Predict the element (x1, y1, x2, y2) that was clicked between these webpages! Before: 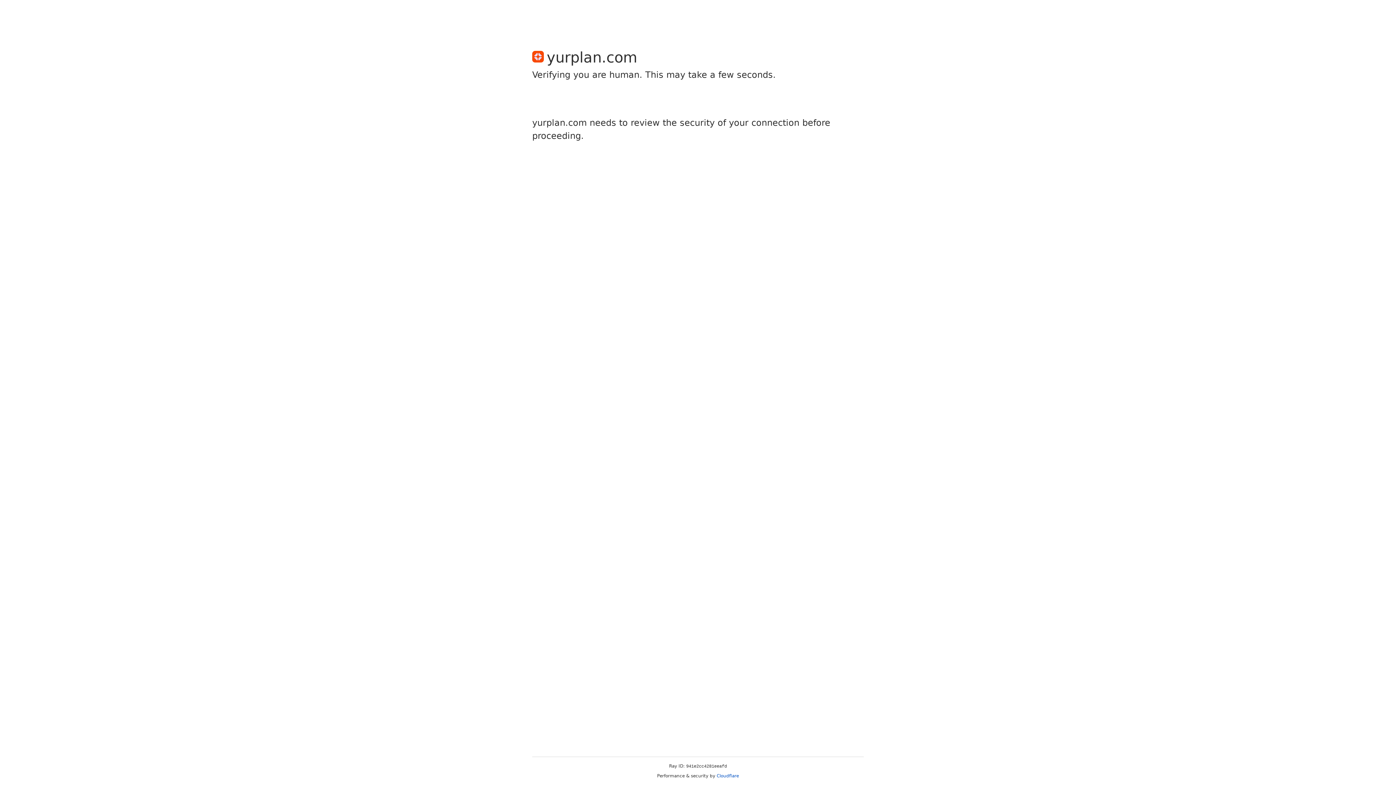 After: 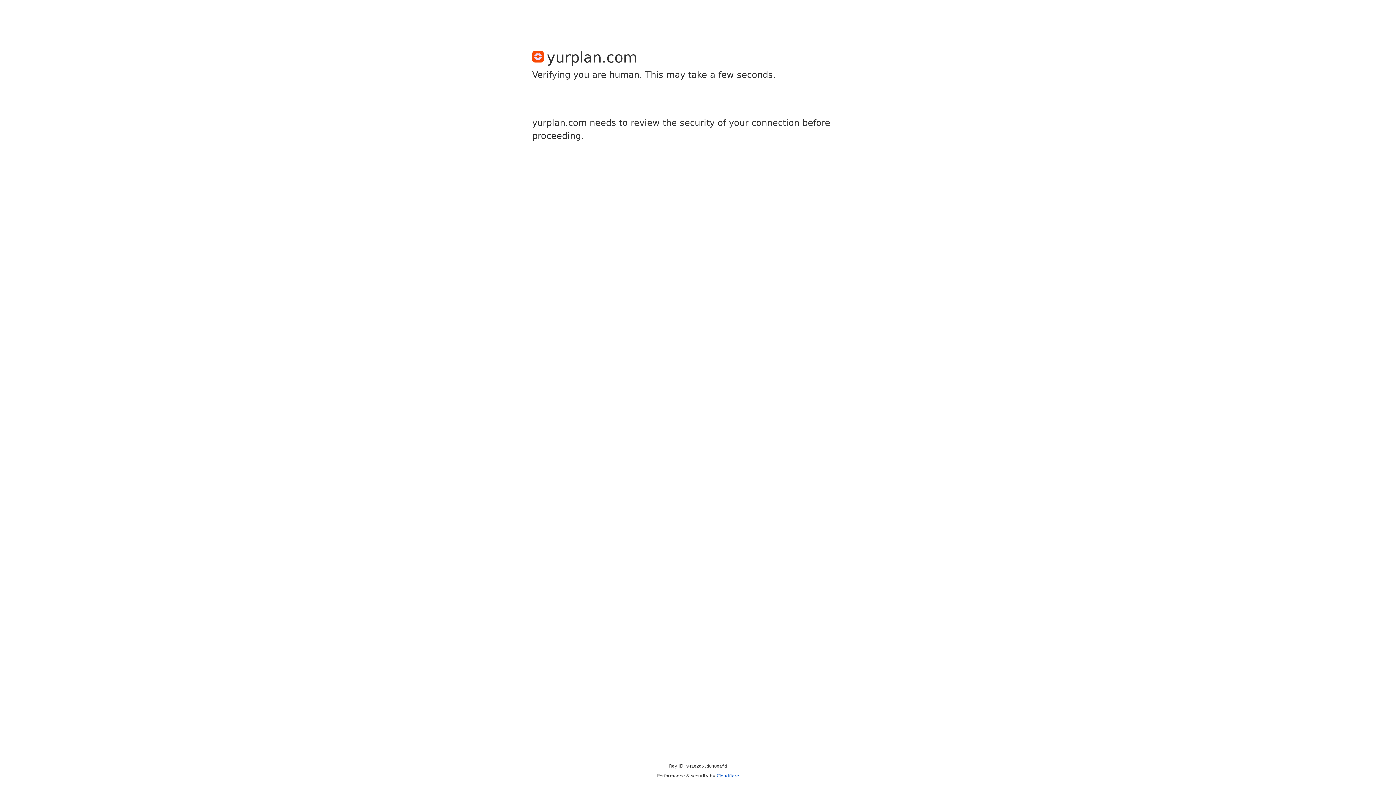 Action: label: Cloudflare bbox: (716, 773, 739, 778)